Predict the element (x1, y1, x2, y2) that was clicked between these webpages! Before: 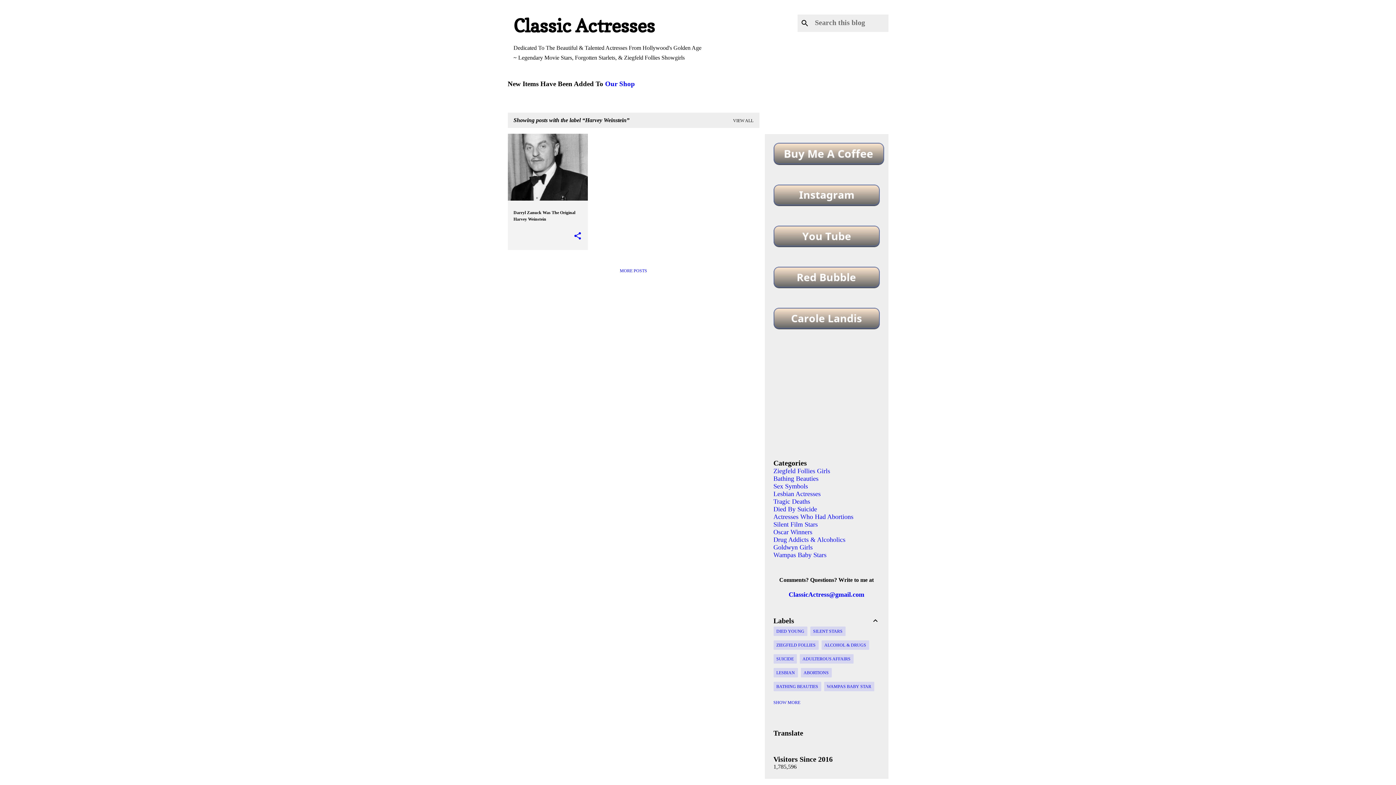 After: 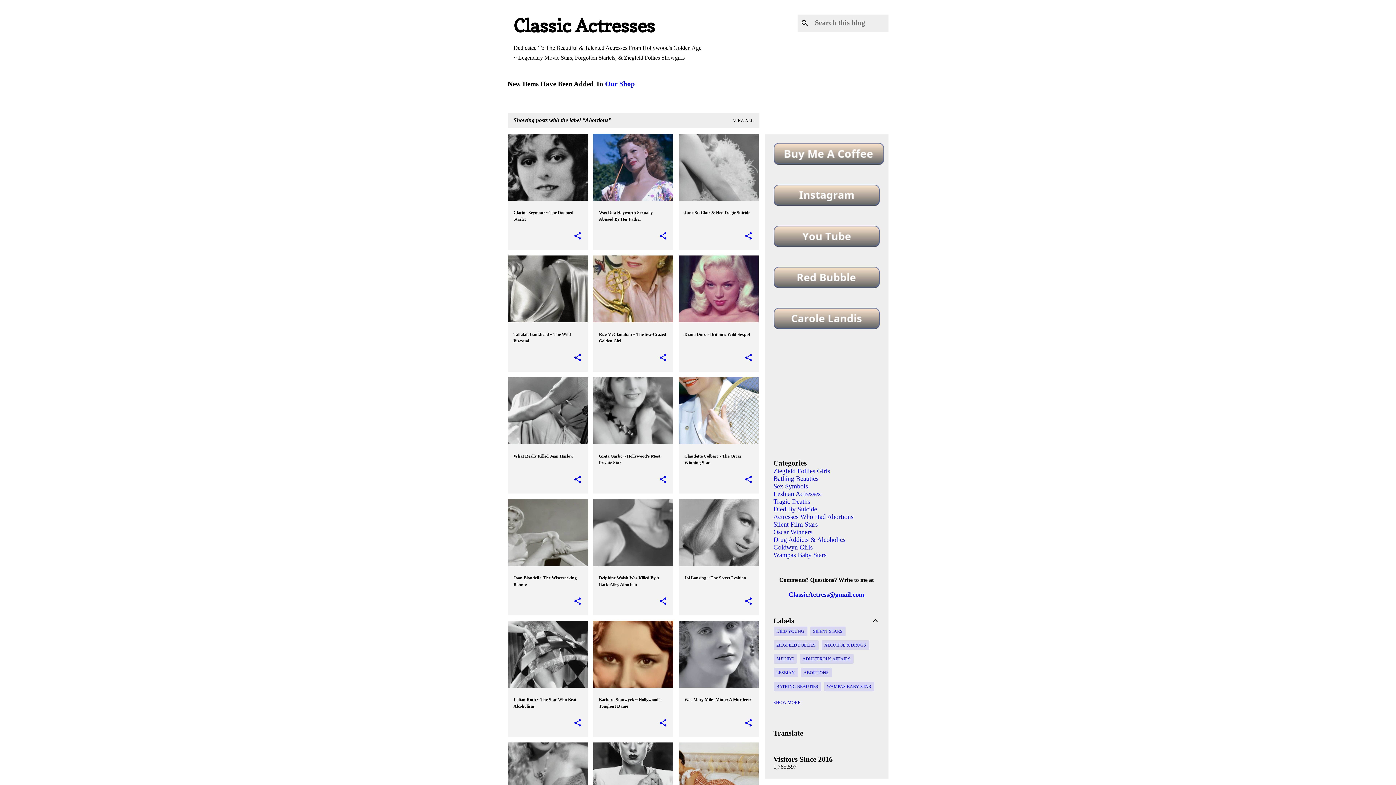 Action: bbox: (773, 513, 853, 520) label: Actresses Who Had Abortions